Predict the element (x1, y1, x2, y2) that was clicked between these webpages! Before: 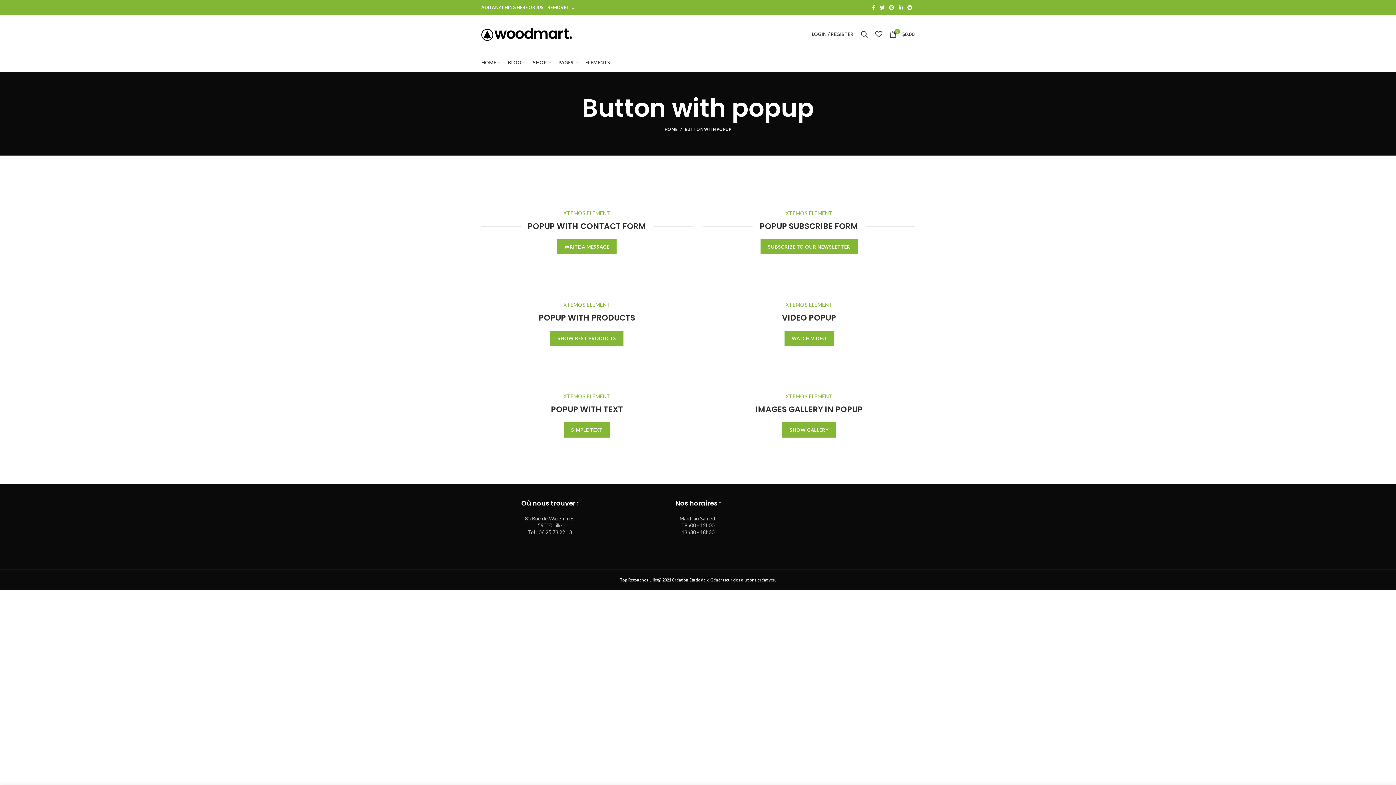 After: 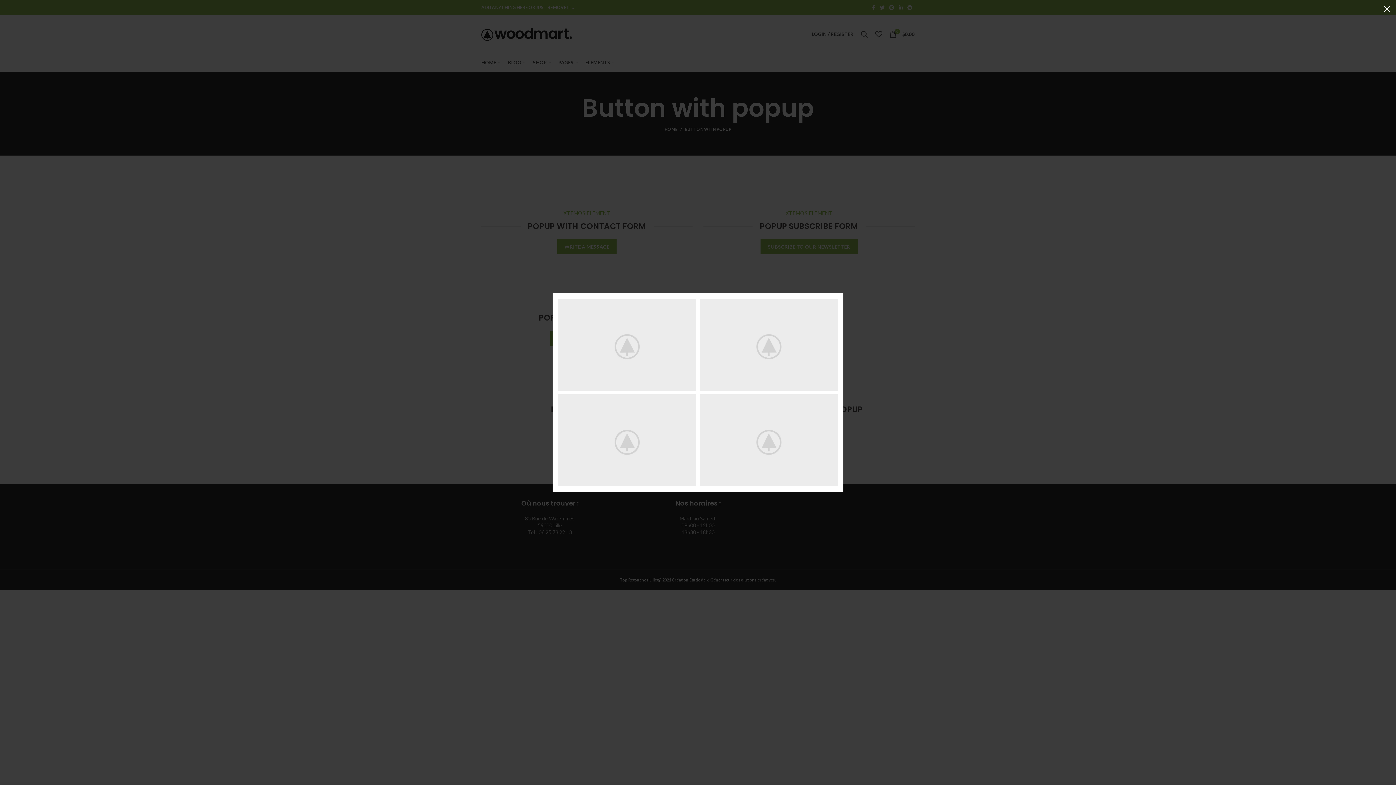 Action: bbox: (782, 422, 835, 437) label: SHOW GALLERY